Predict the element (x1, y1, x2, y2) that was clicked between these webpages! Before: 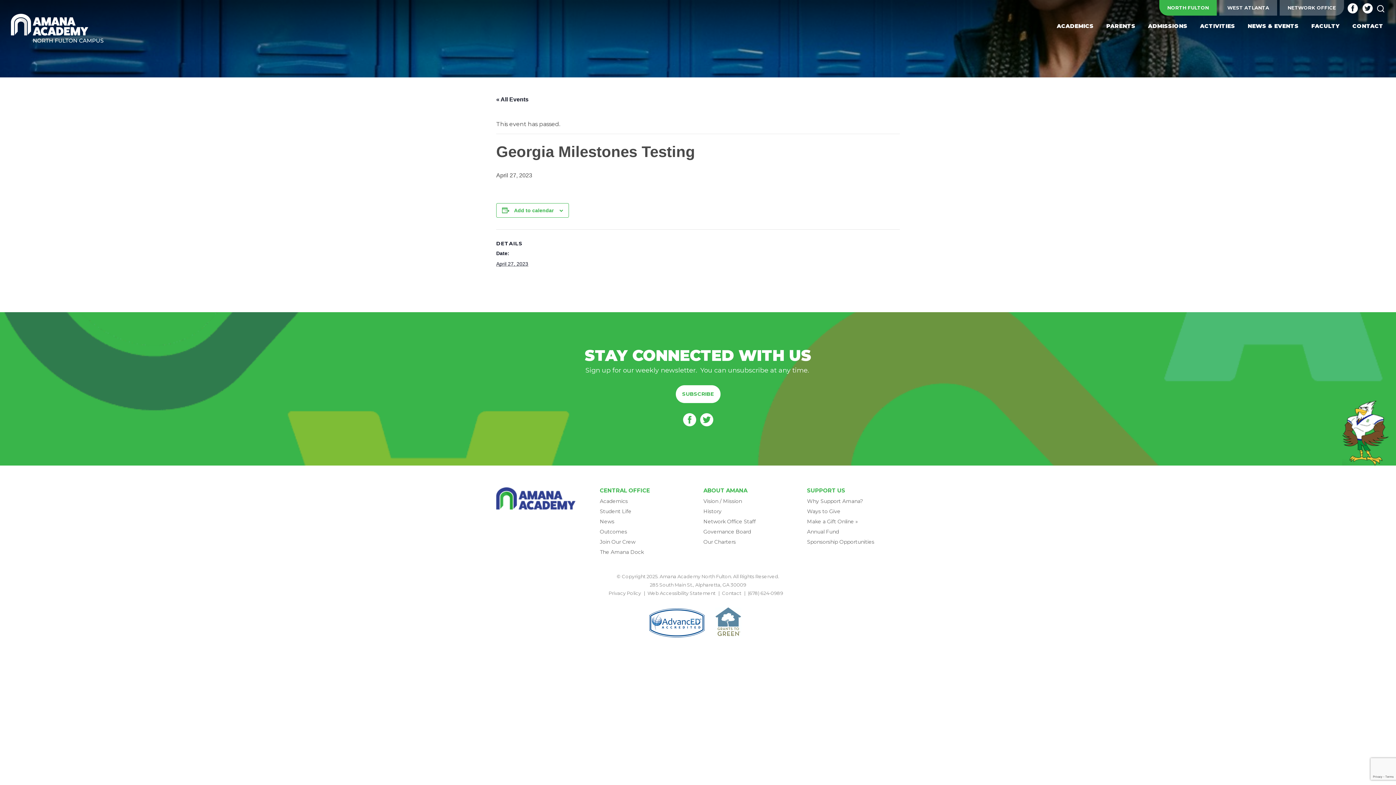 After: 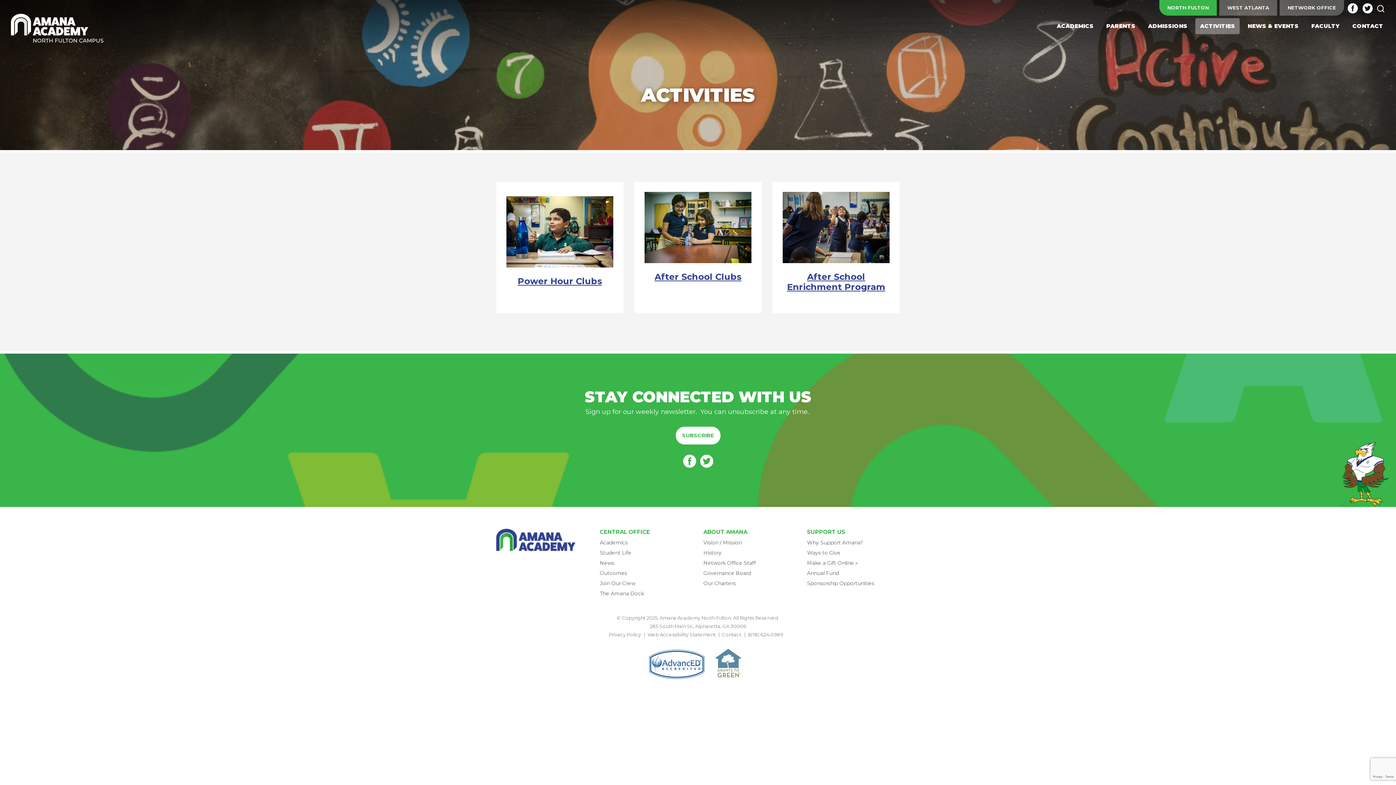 Action: label: ACTIVITIES bbox: (1195, 18, 1240, 34)